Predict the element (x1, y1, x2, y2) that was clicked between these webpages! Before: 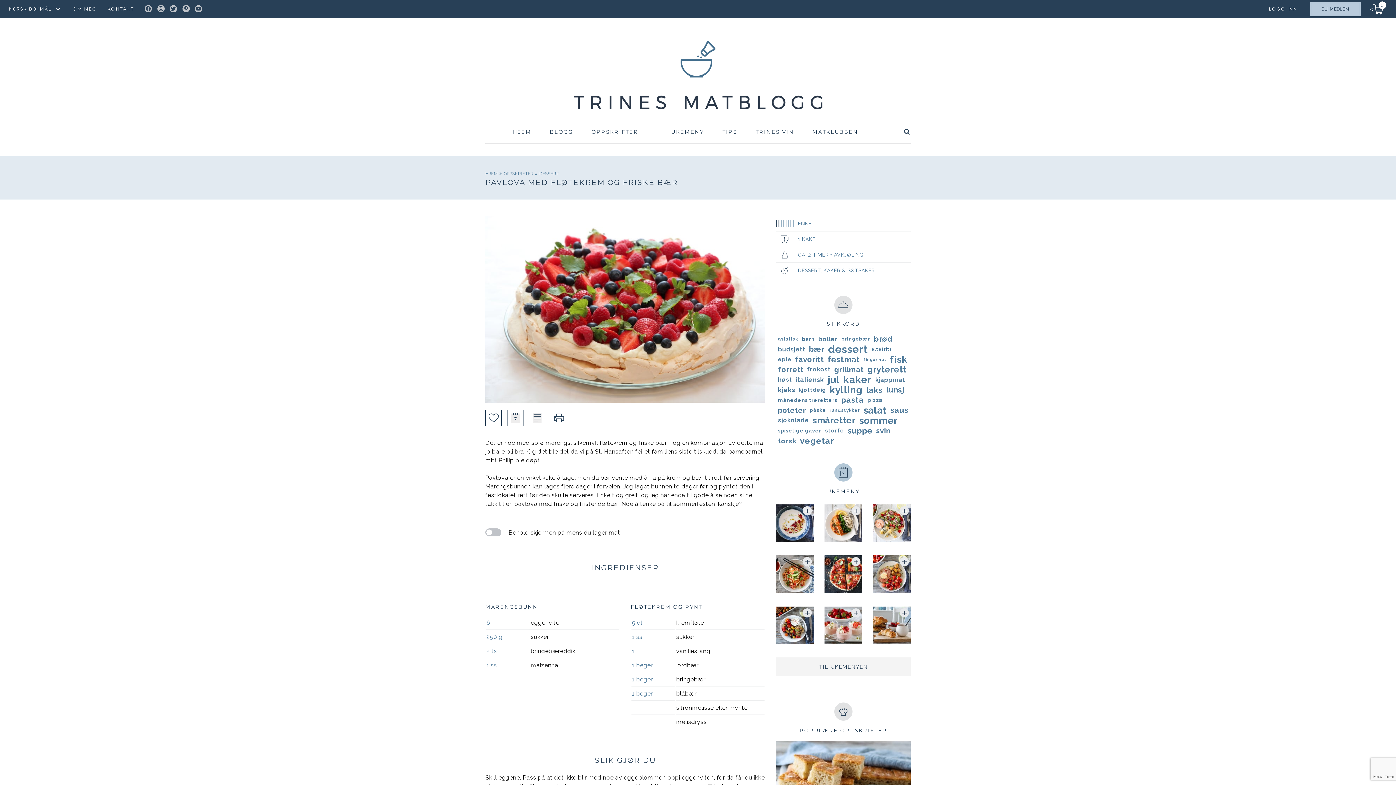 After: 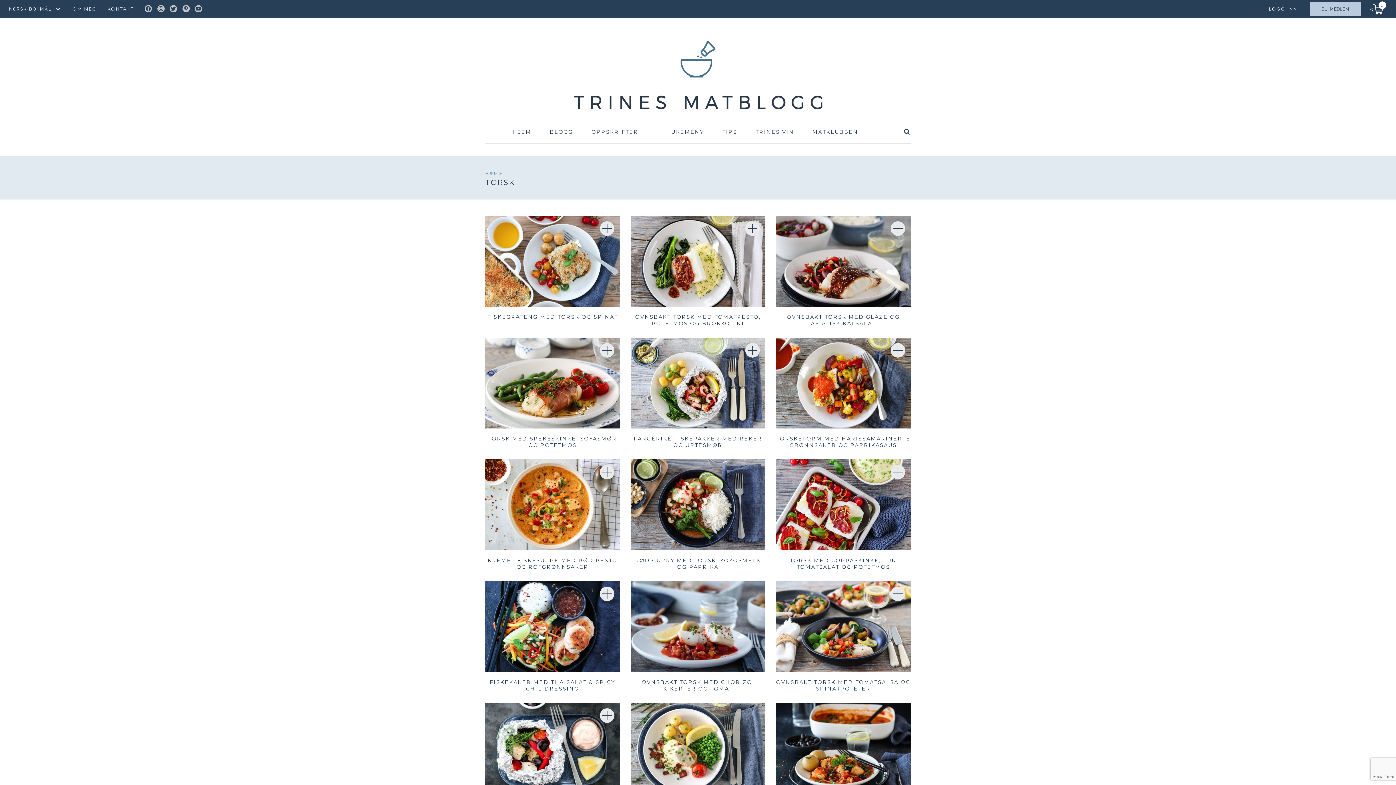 Action: bbox: (776, 436, 798, 446) label: torsk (124 elementer)